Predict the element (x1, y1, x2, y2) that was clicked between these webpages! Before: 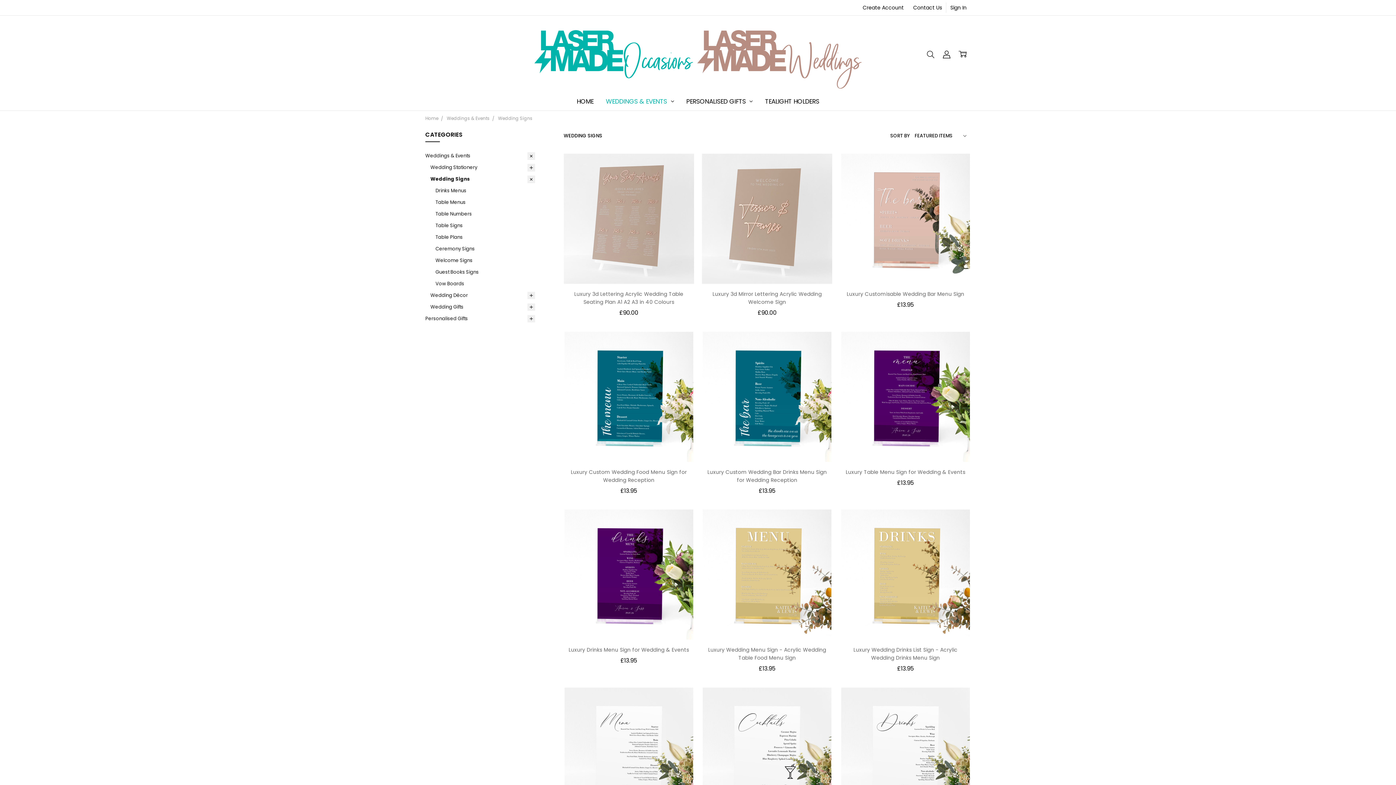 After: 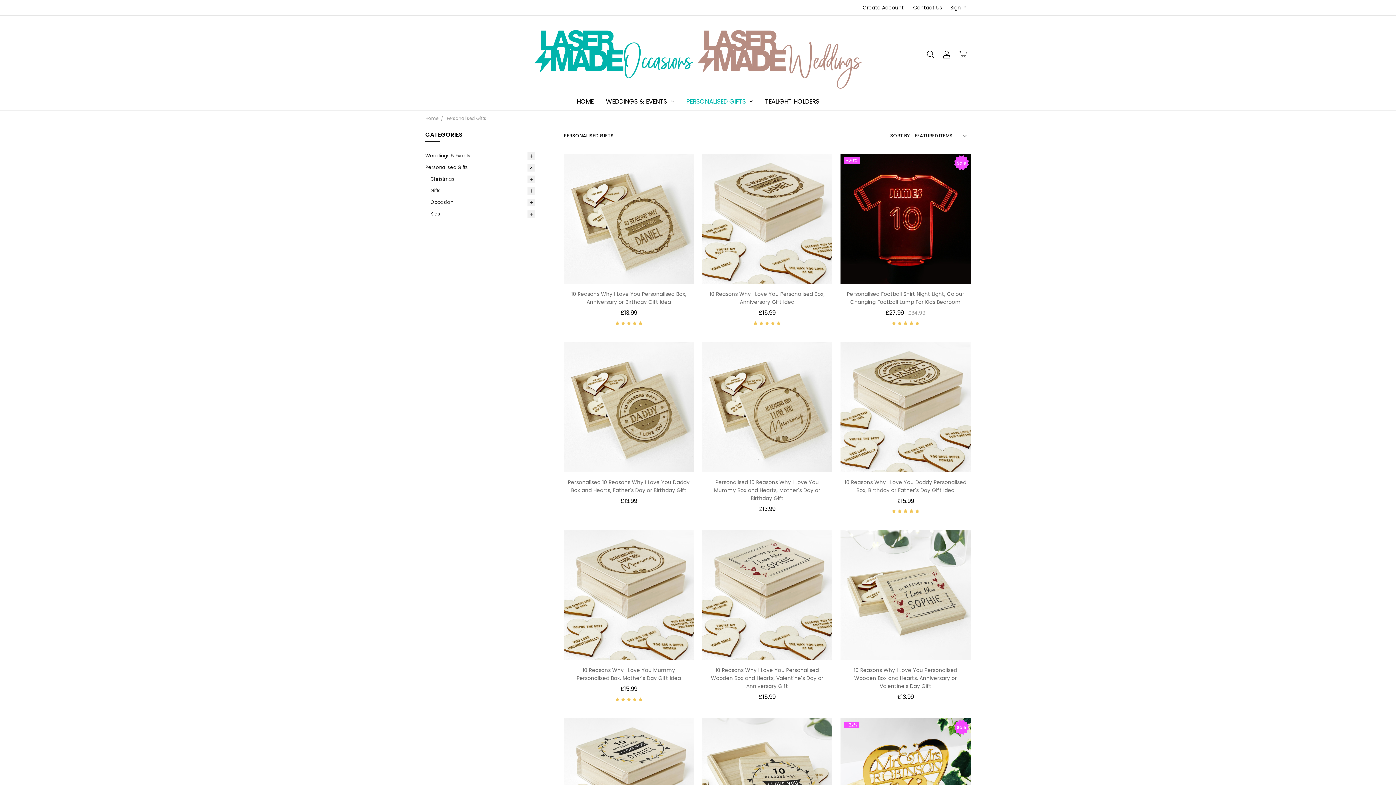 Action: bbox: (425, 312, 535, 324) label: Personalised Gifts